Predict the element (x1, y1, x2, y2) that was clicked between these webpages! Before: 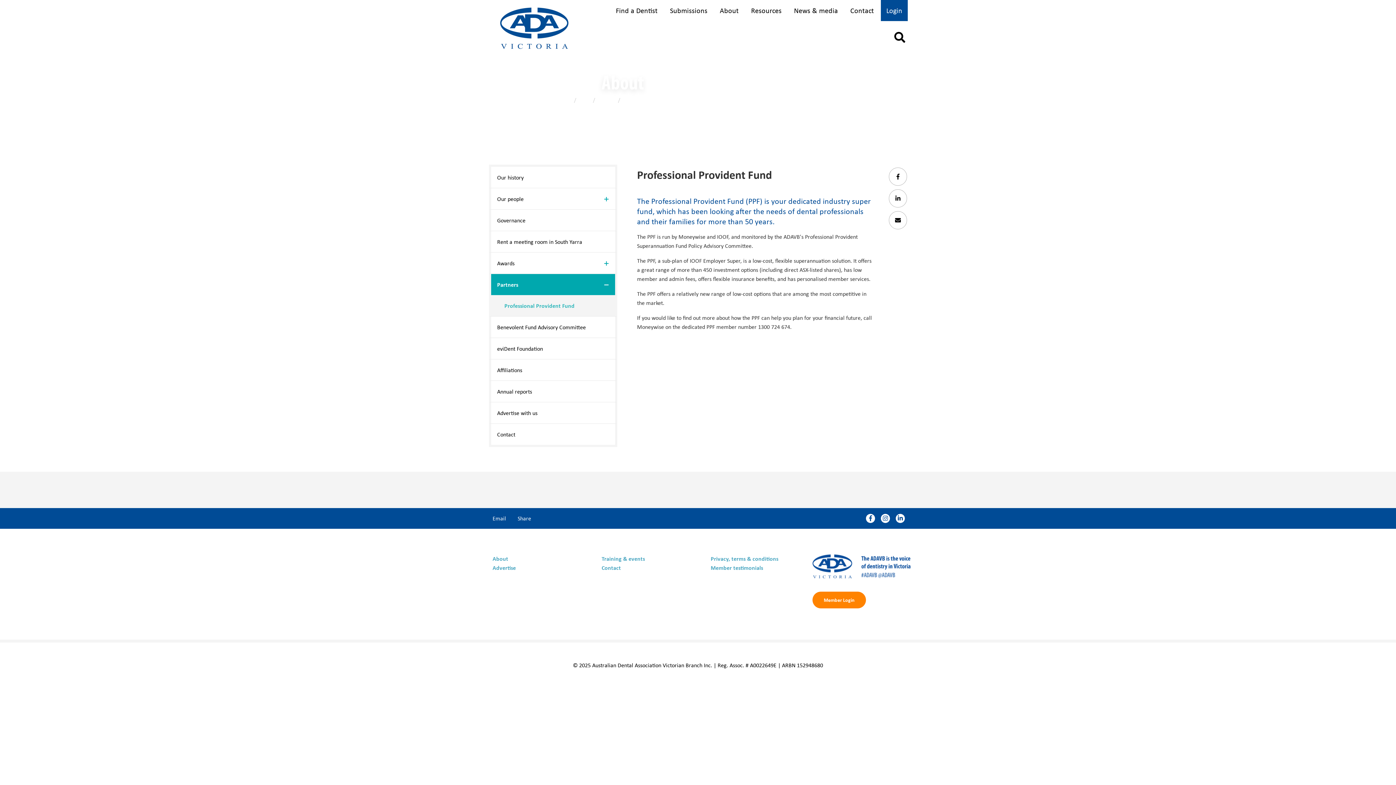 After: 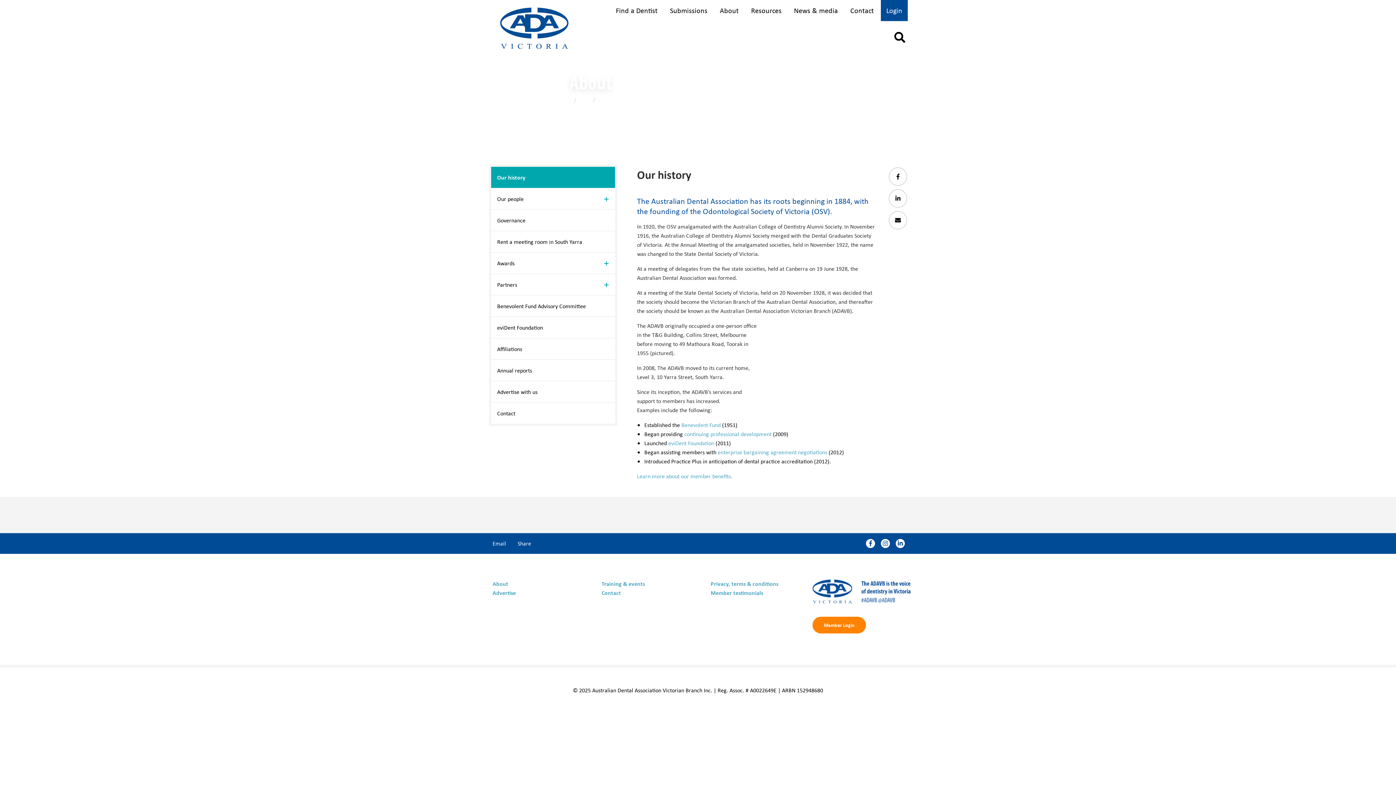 Action: bbox: (491, 167, 615, 188) label: Our history